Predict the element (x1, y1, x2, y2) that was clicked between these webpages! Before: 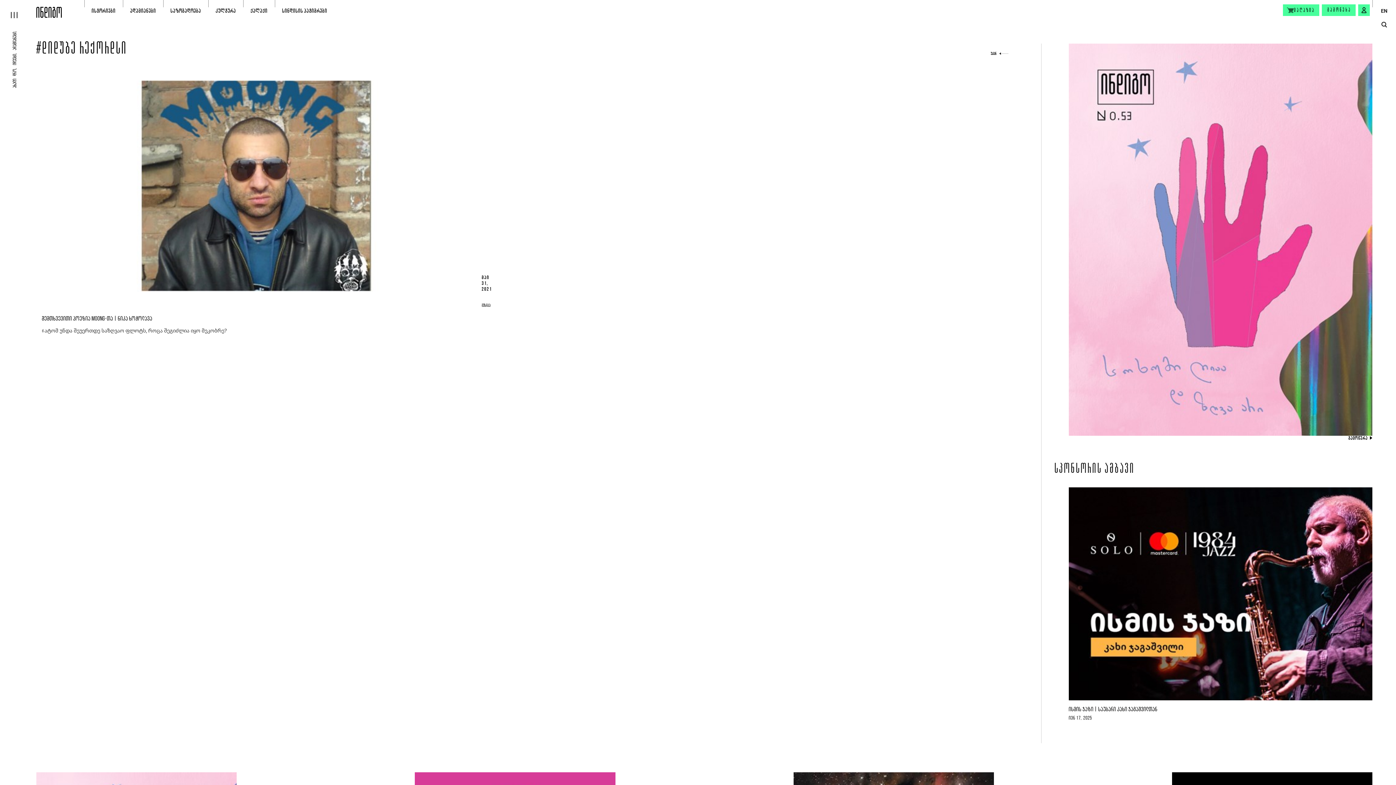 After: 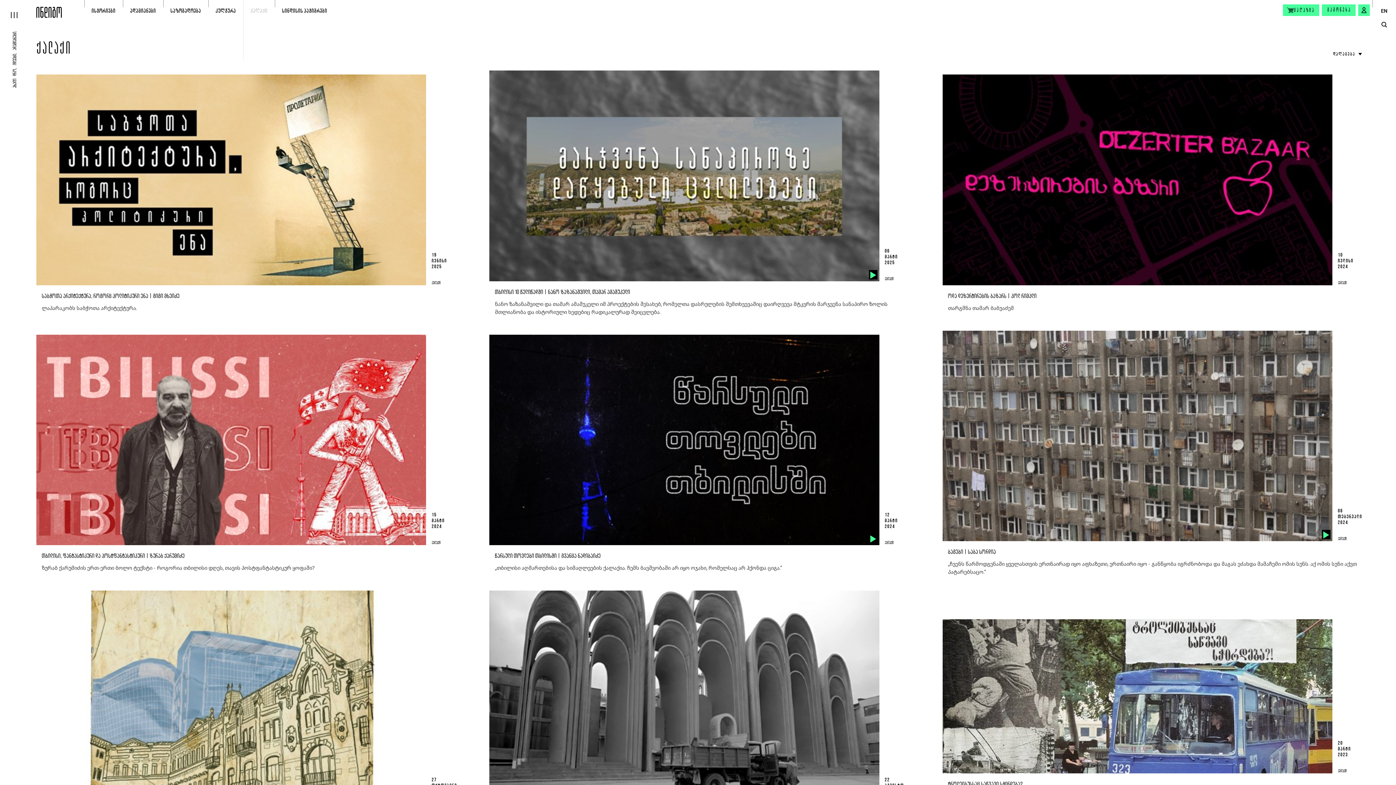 Action: bbox: (243, 6, 274, 15) label: ქალაქი